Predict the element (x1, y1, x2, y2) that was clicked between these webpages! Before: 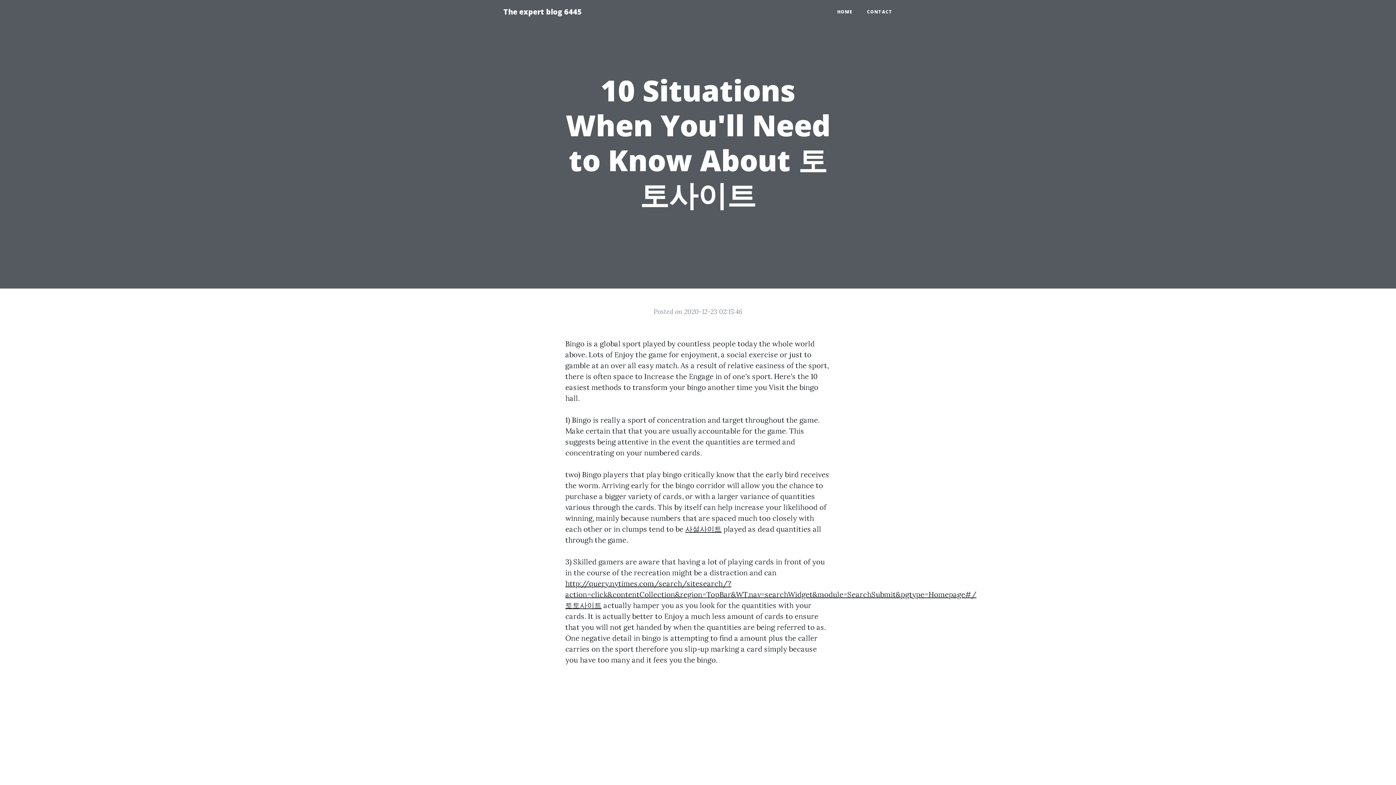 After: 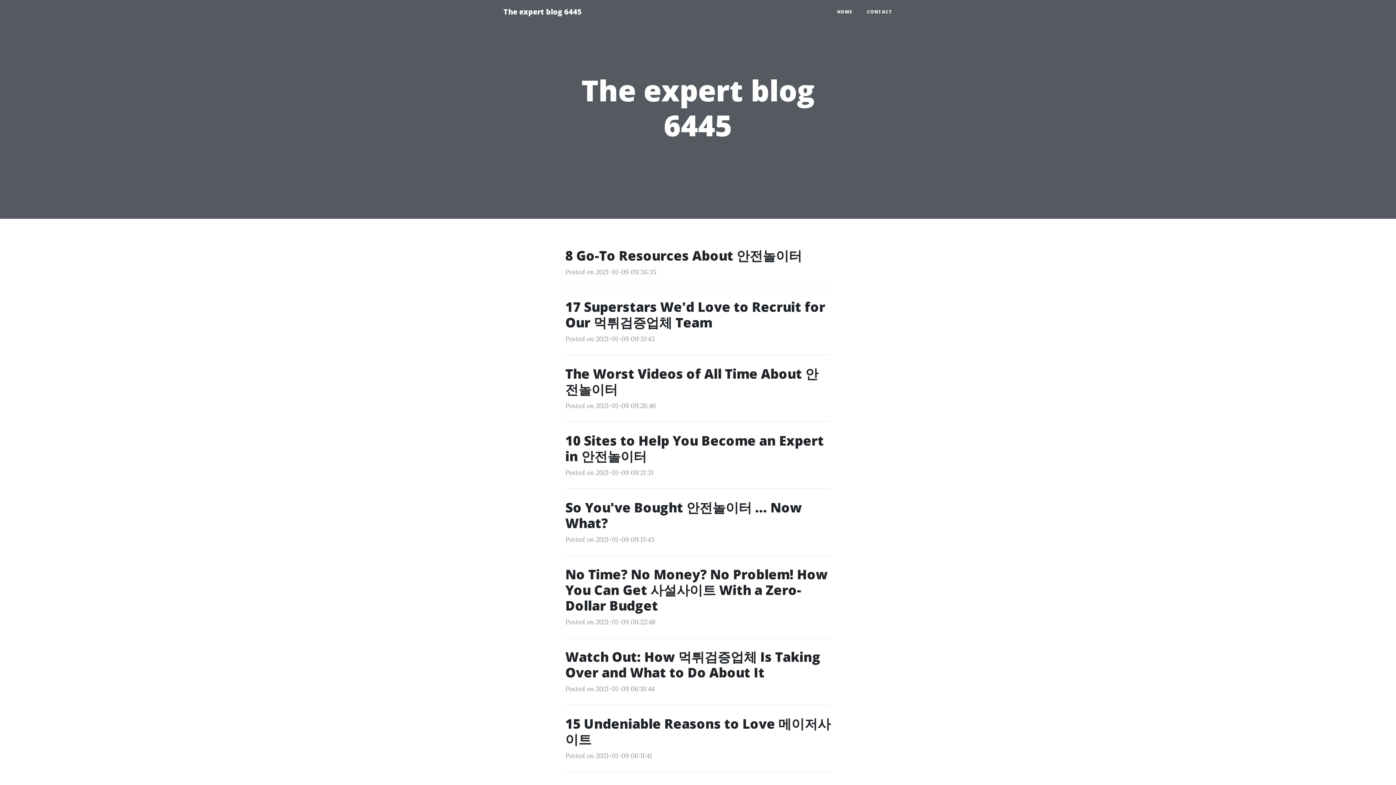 Action: bbox: (830, 5, 860, 18) label: HOME